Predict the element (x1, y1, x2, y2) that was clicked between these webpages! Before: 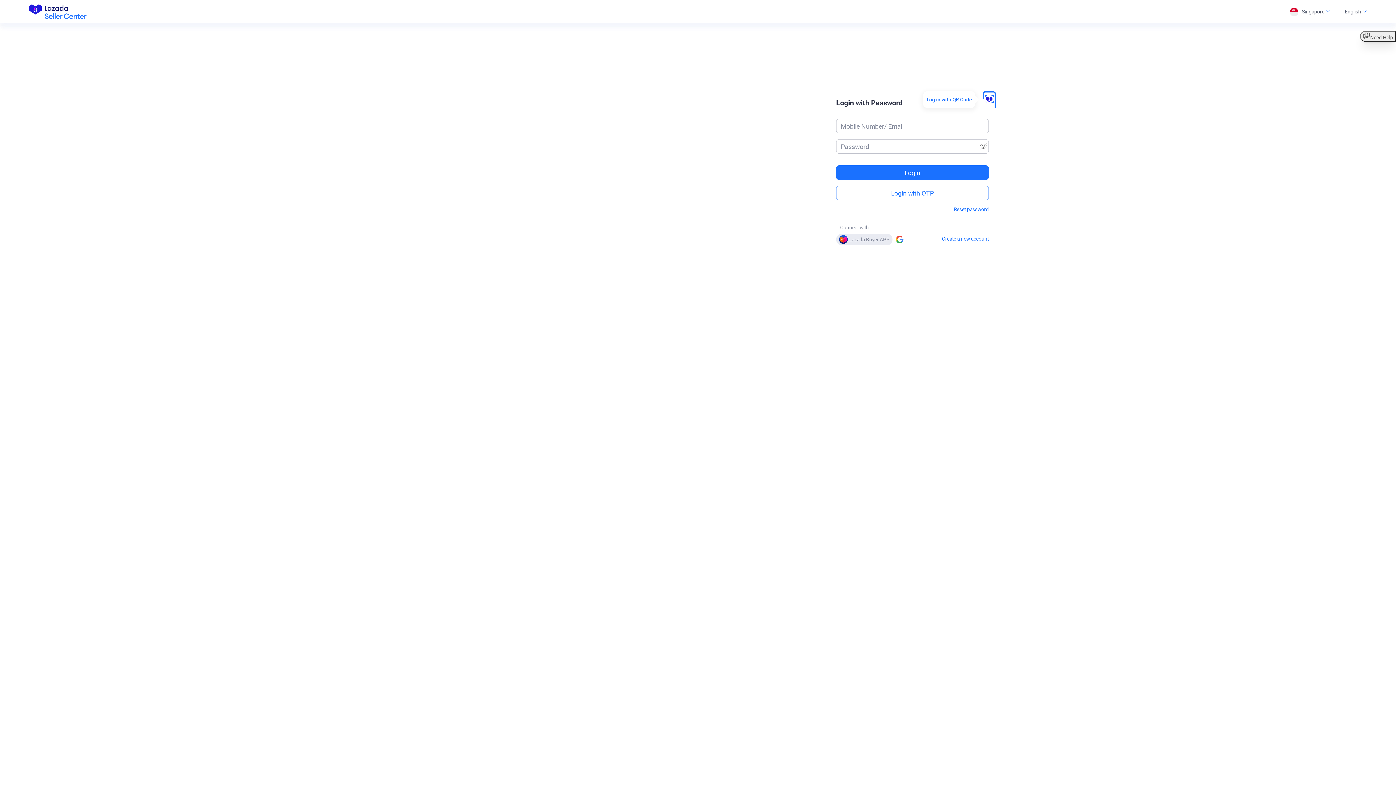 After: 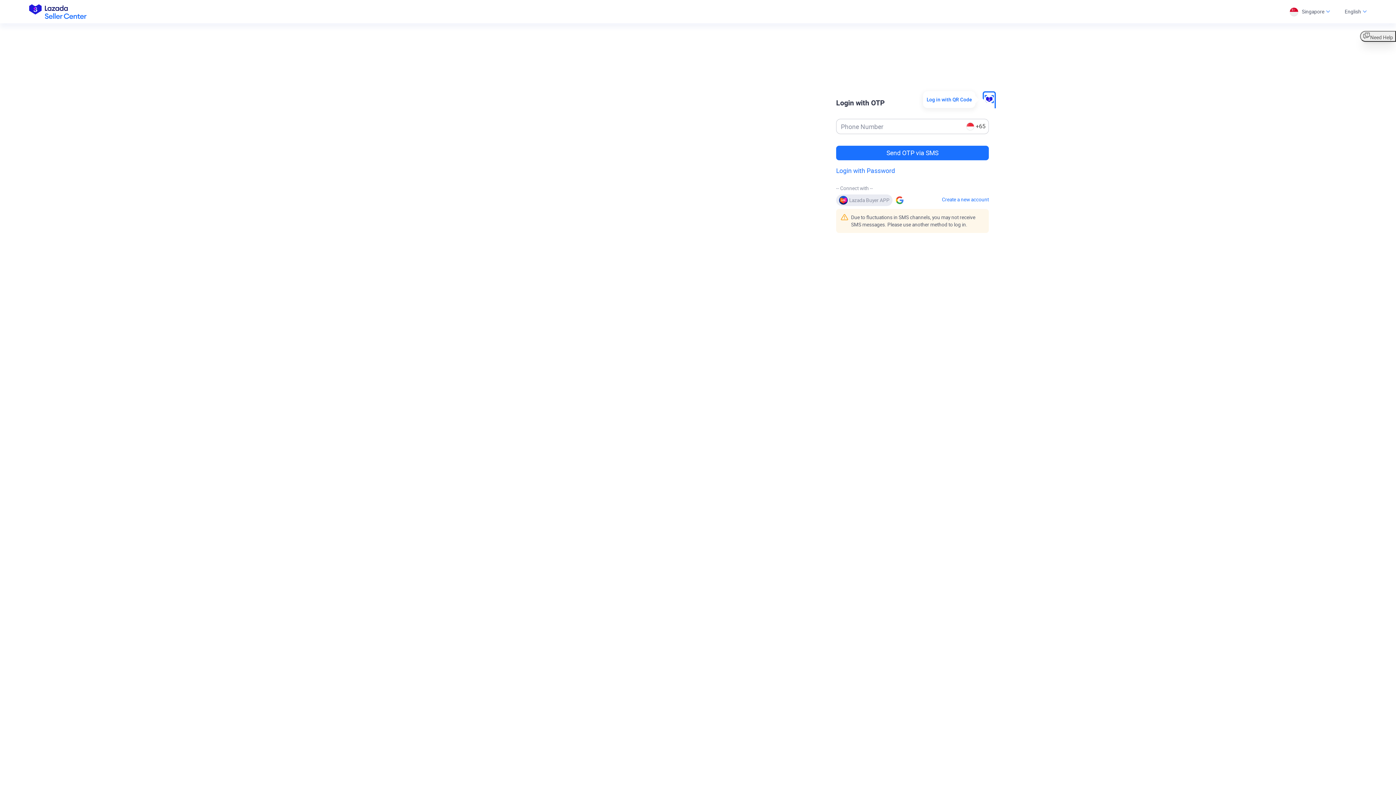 Action: bbox: (836, 185, 989, 200) label: Login with OTP